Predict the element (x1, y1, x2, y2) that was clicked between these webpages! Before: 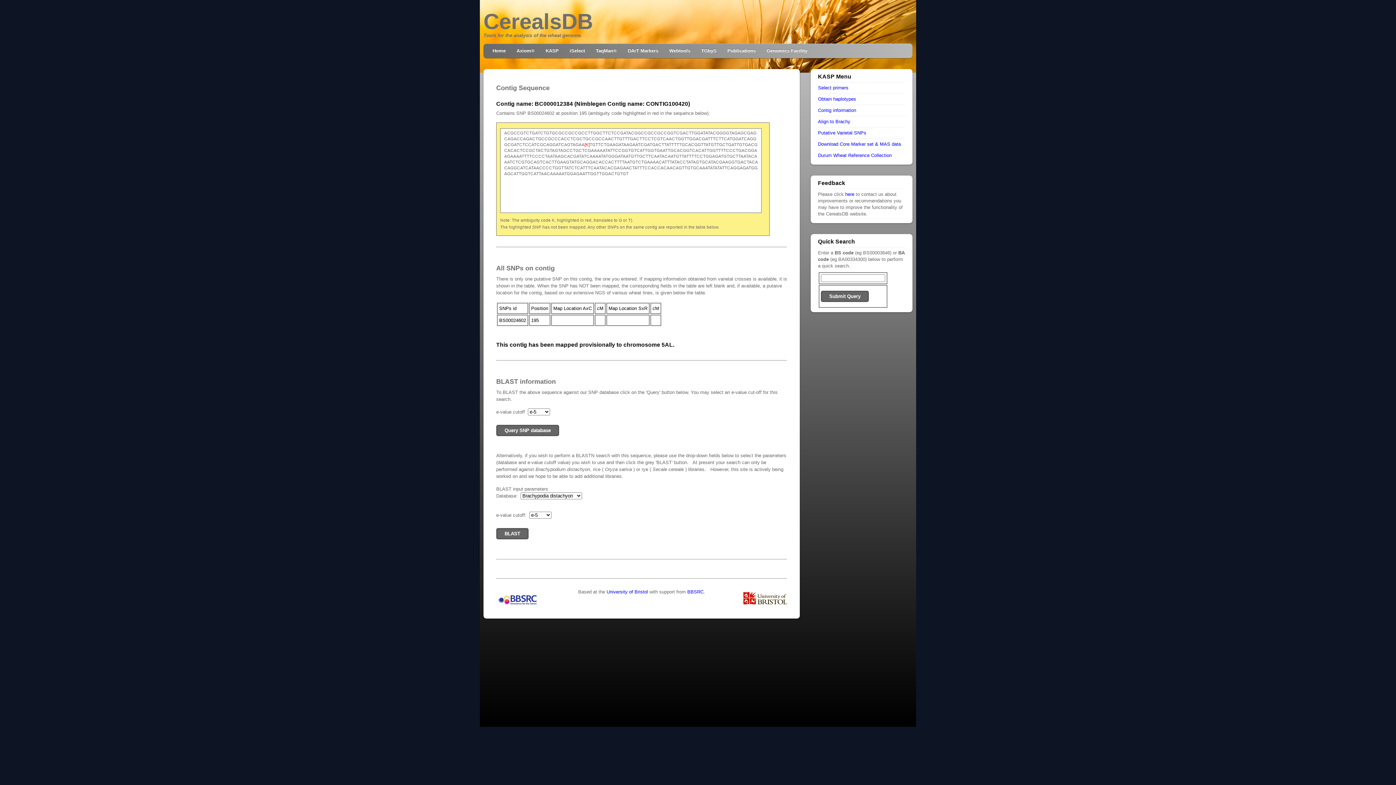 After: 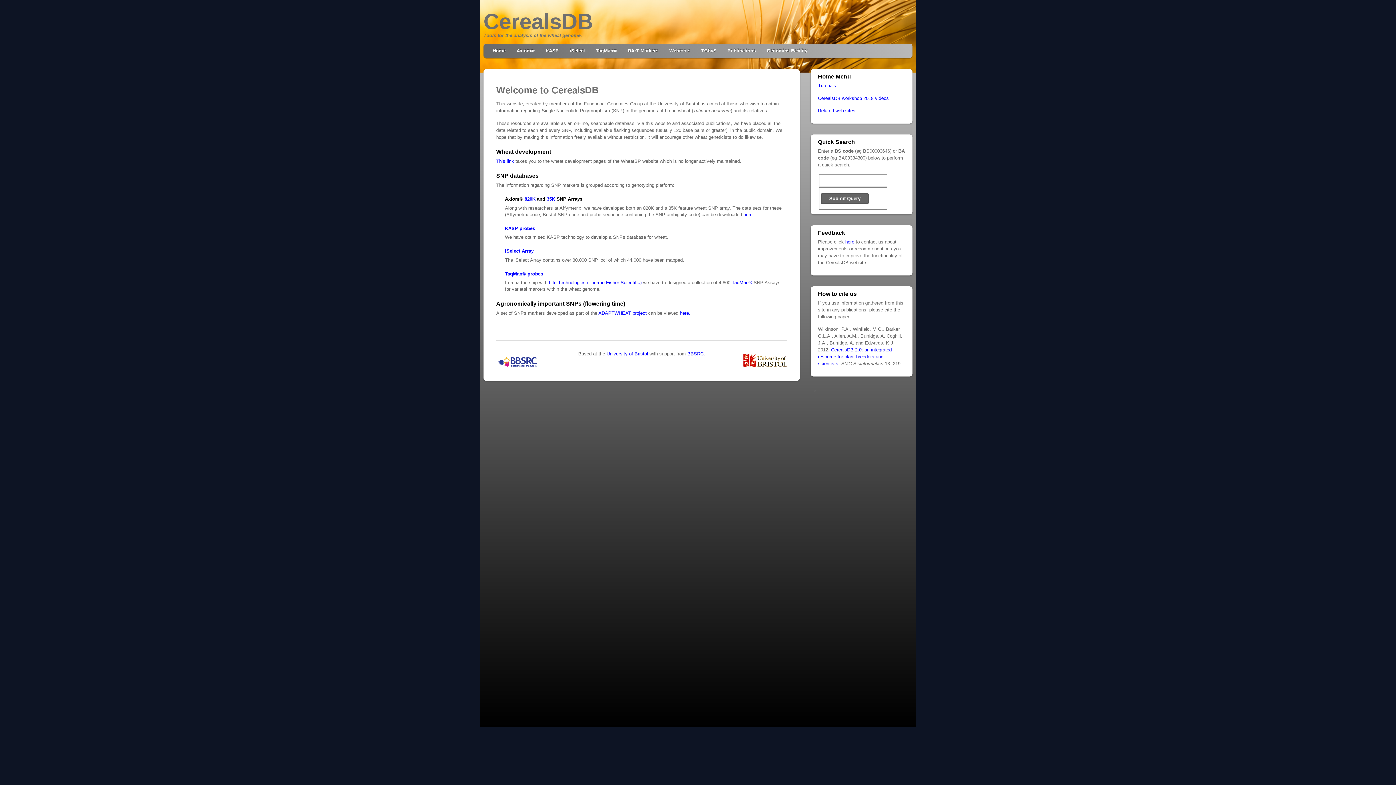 Action: bbox: (483, 9, 593, 33) label: CerealsDB